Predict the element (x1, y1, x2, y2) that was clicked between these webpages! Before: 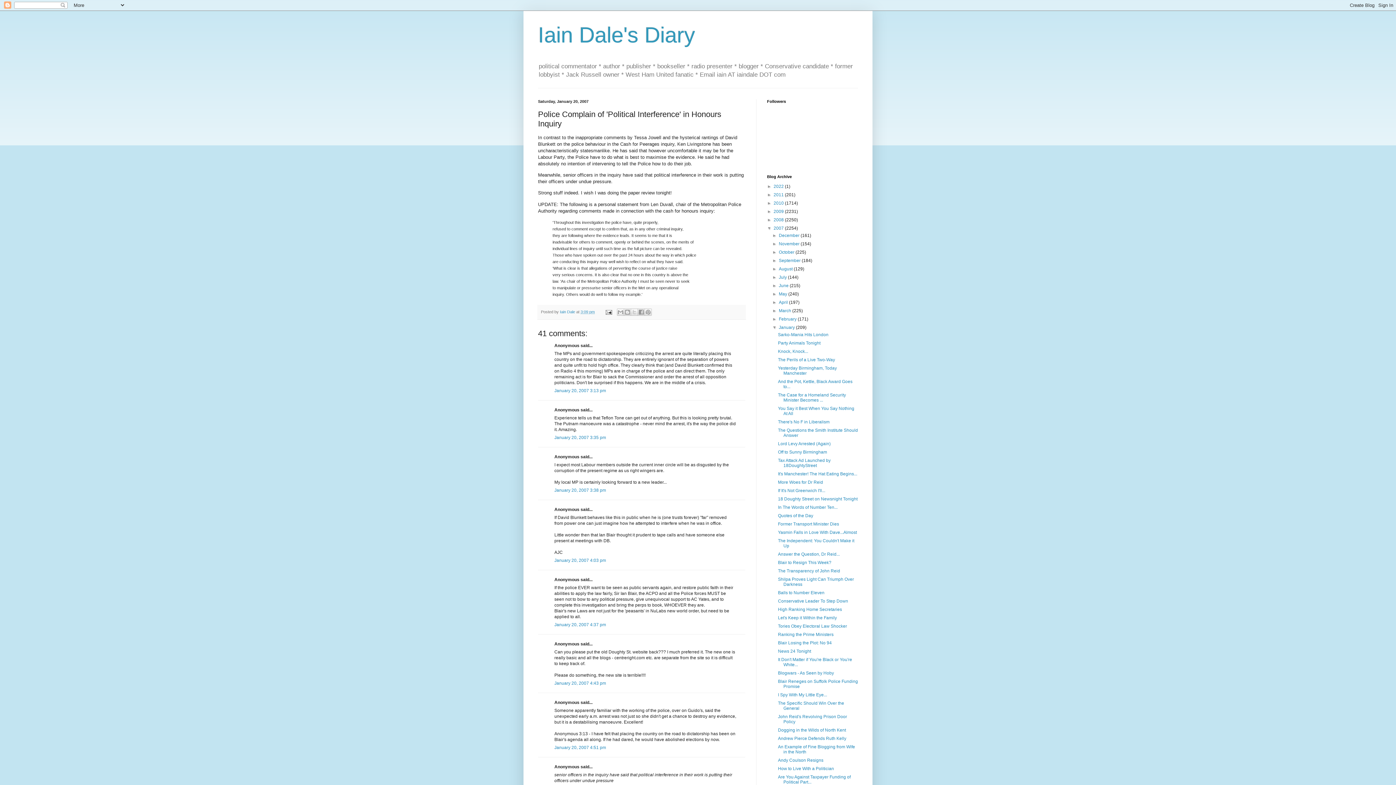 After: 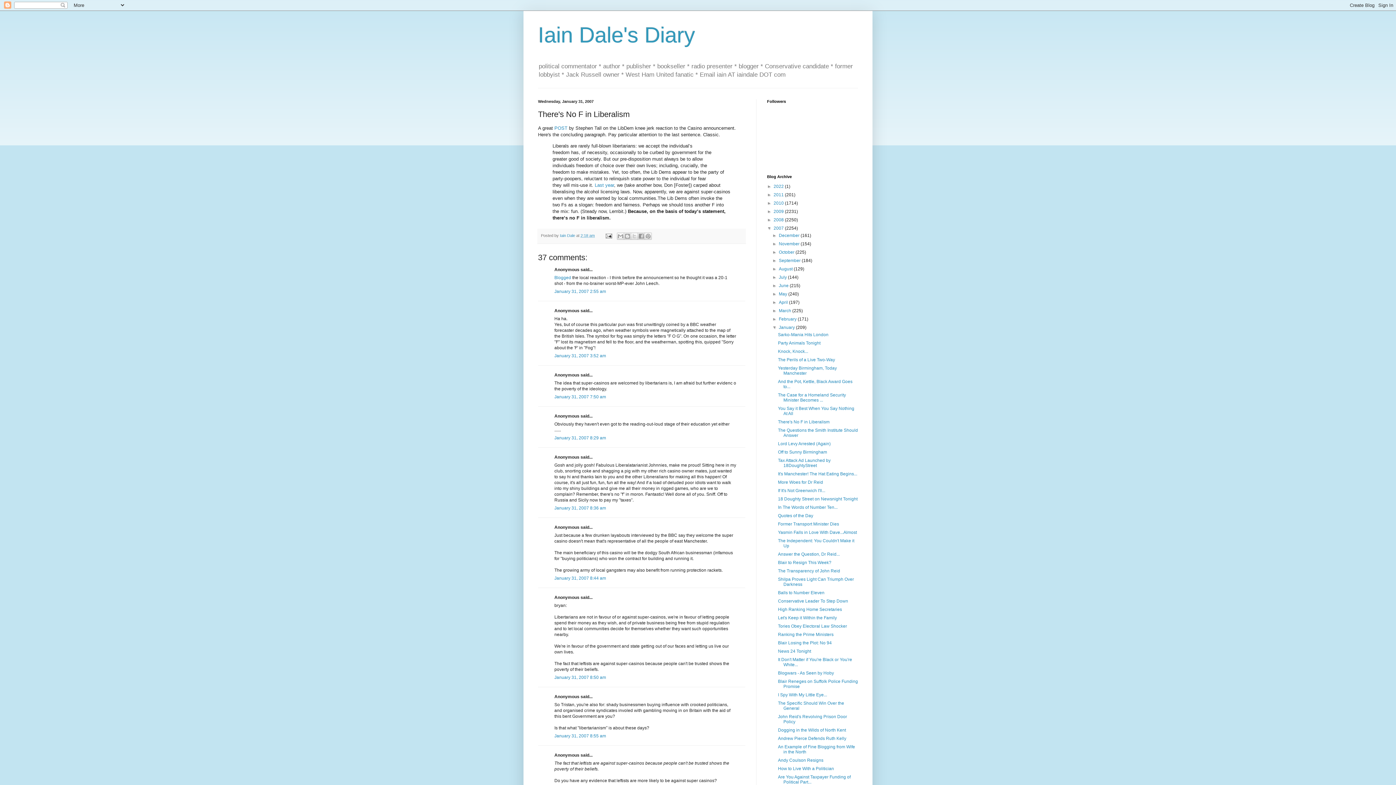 Action: label: There's No F in Liberalism bbox: (778, 419, 829, 424)